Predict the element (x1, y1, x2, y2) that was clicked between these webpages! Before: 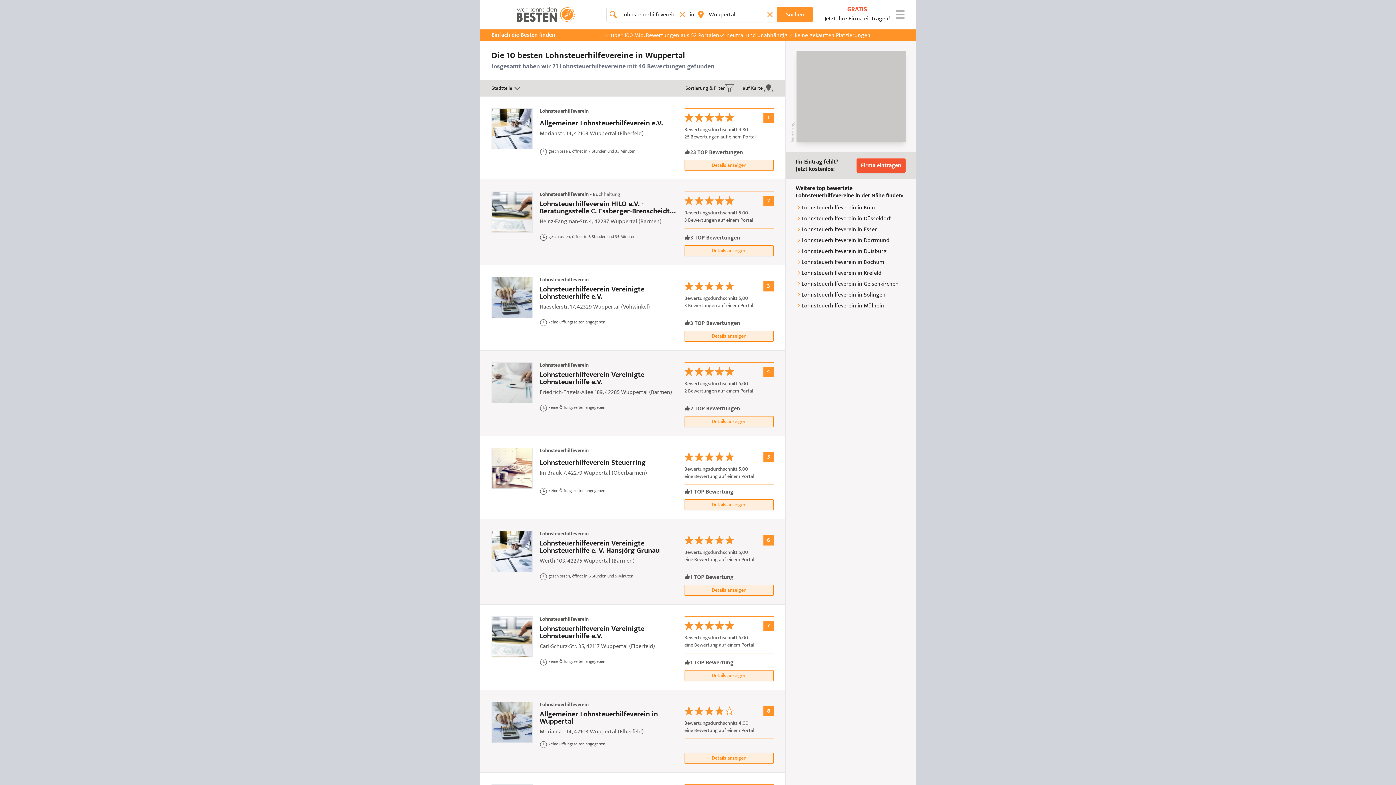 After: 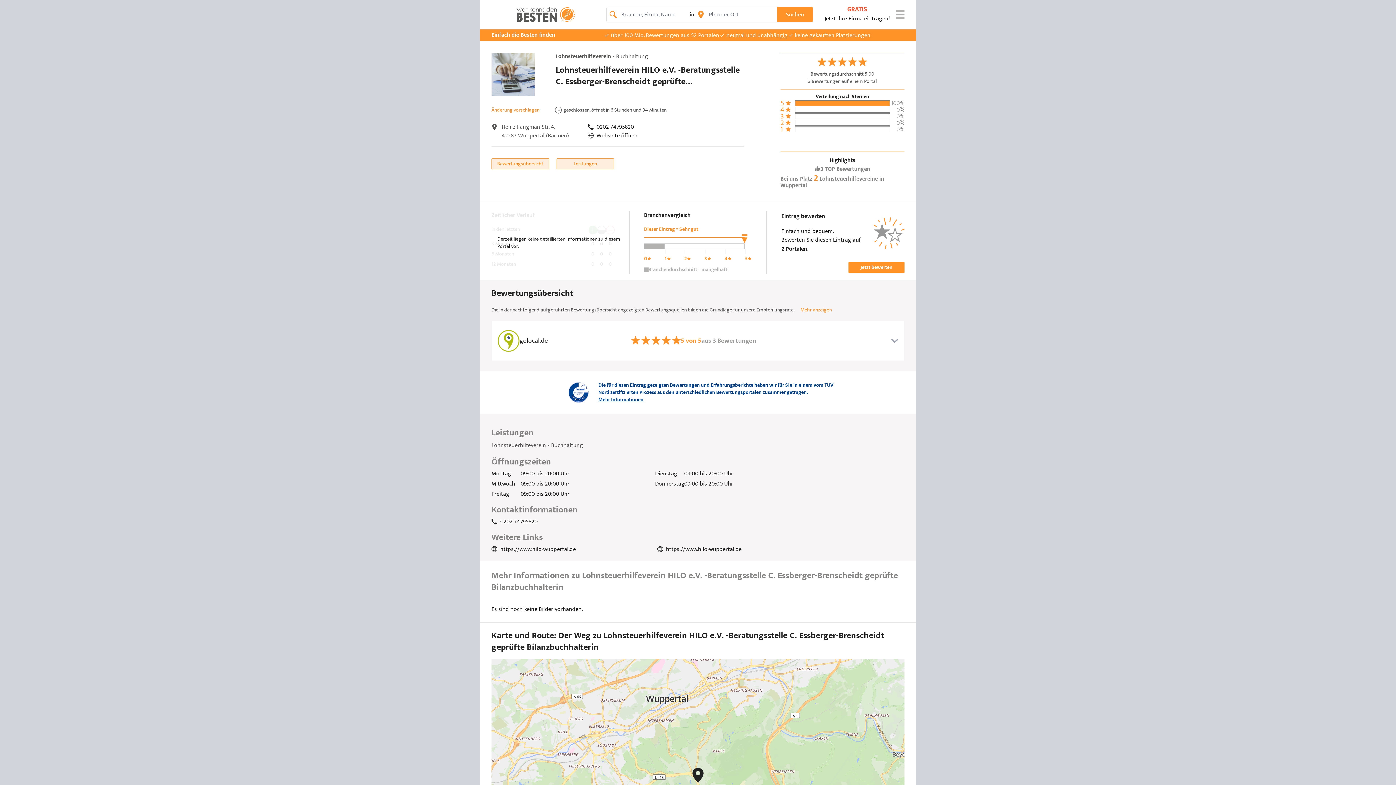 Action: bbox: (684, 245, 773, 256) label: Details anzeigen: Lohnsteuerhilfeverein HILO e.V. -Beratungsstelle C. Essberger-Brenscheidt geprüfte Bilanzbuchhalterin